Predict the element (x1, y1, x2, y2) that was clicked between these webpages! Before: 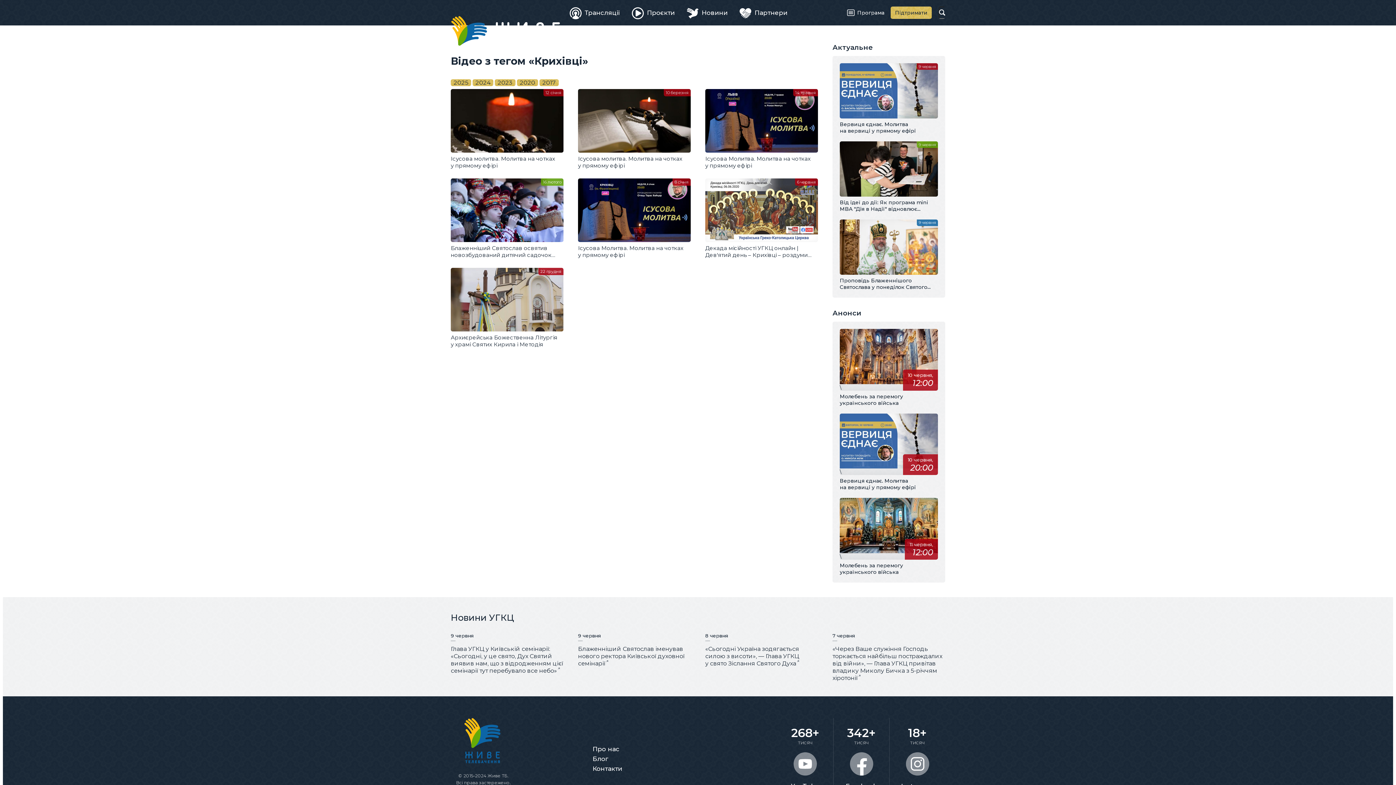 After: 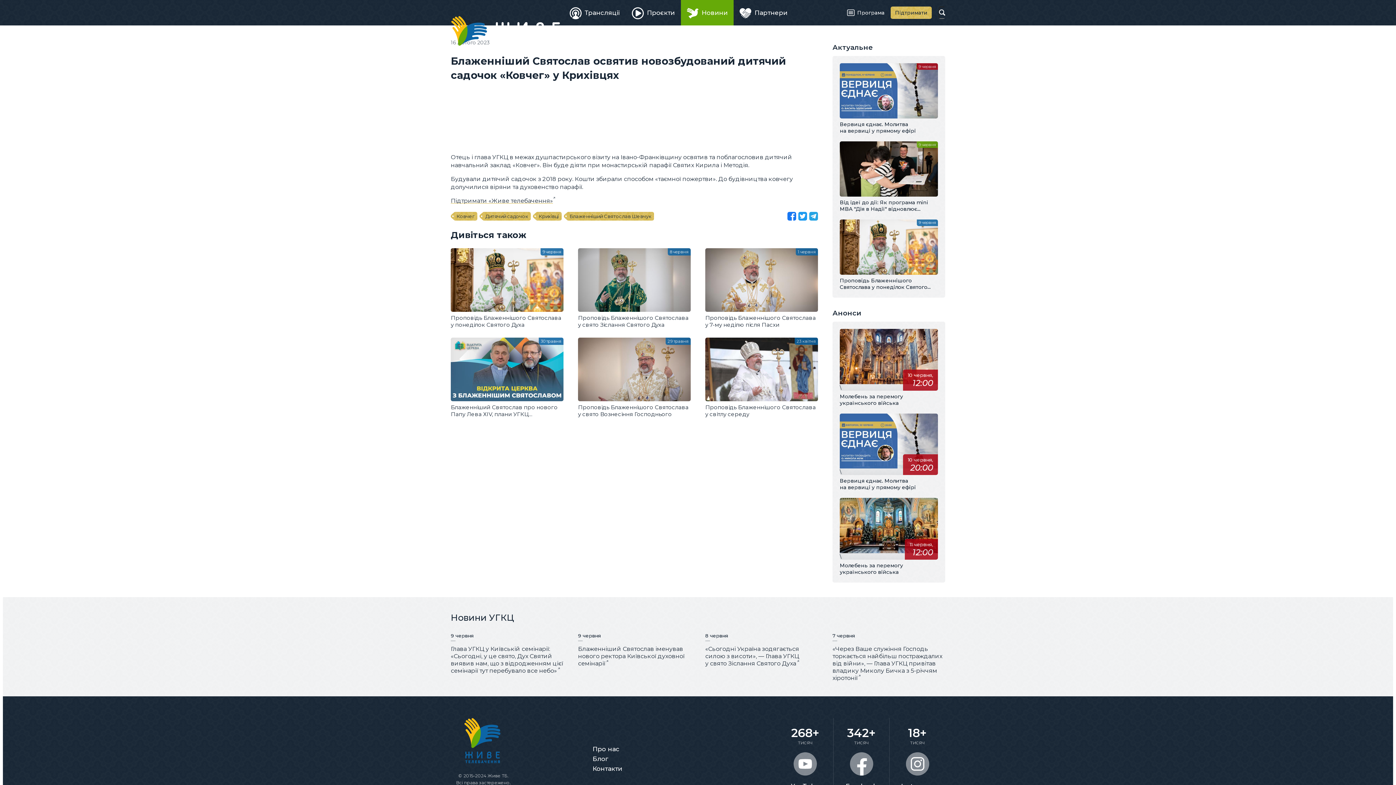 Action: bbox: (450, 178, 563, 258) label: Блаженніший Святослав освятив новозбудований дитячий садочок «Ковчег» у Крихівцях
16 лютого